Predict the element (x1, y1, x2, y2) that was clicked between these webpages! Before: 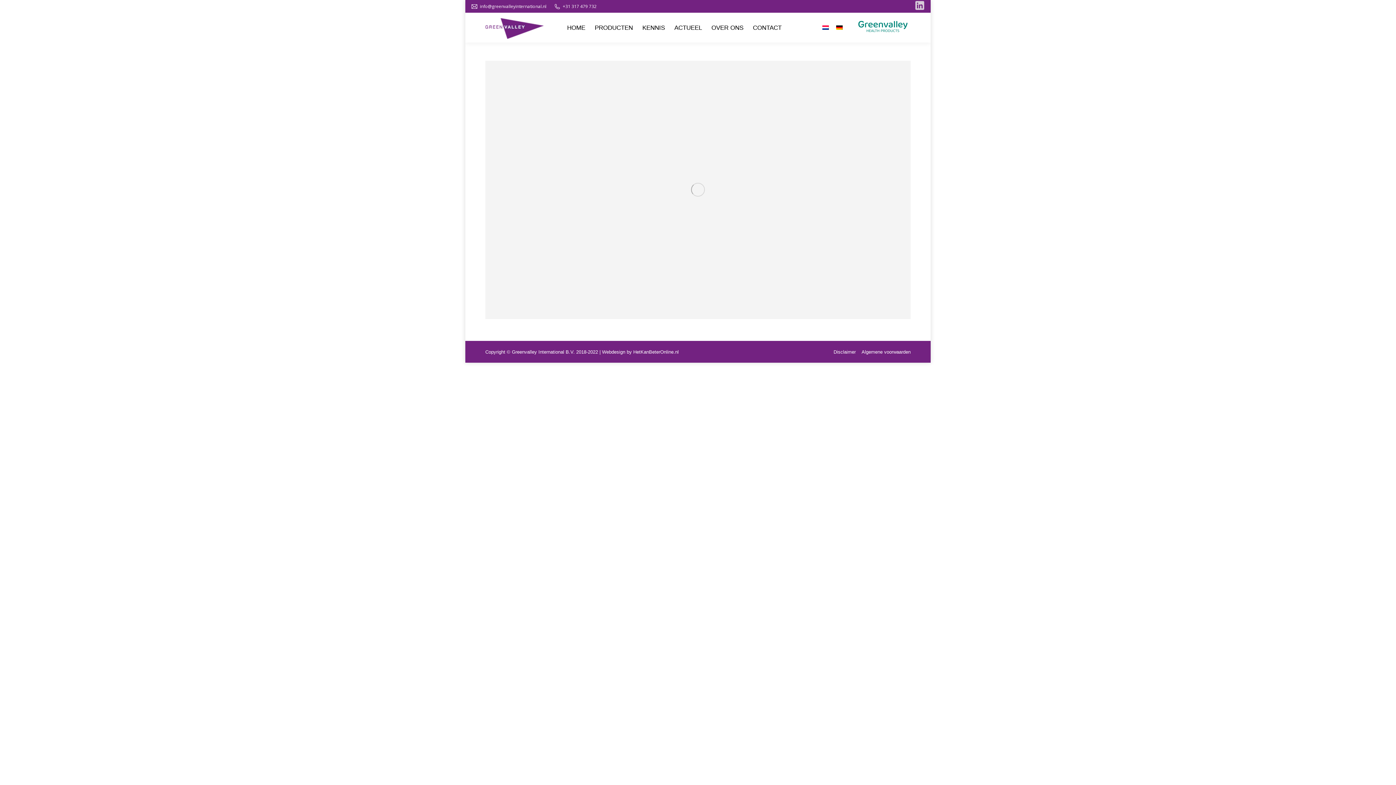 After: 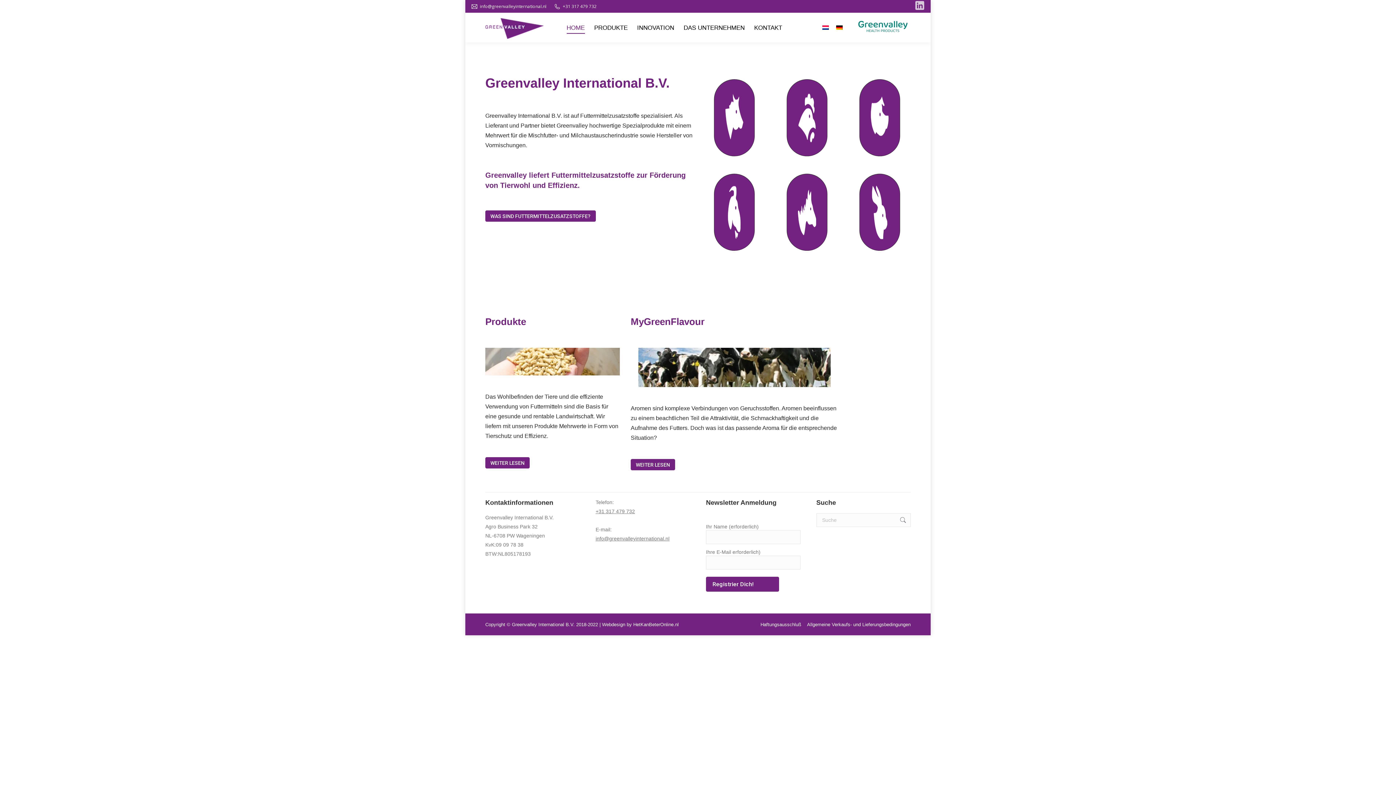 Action: bbox: (832, 23, 846, 31)